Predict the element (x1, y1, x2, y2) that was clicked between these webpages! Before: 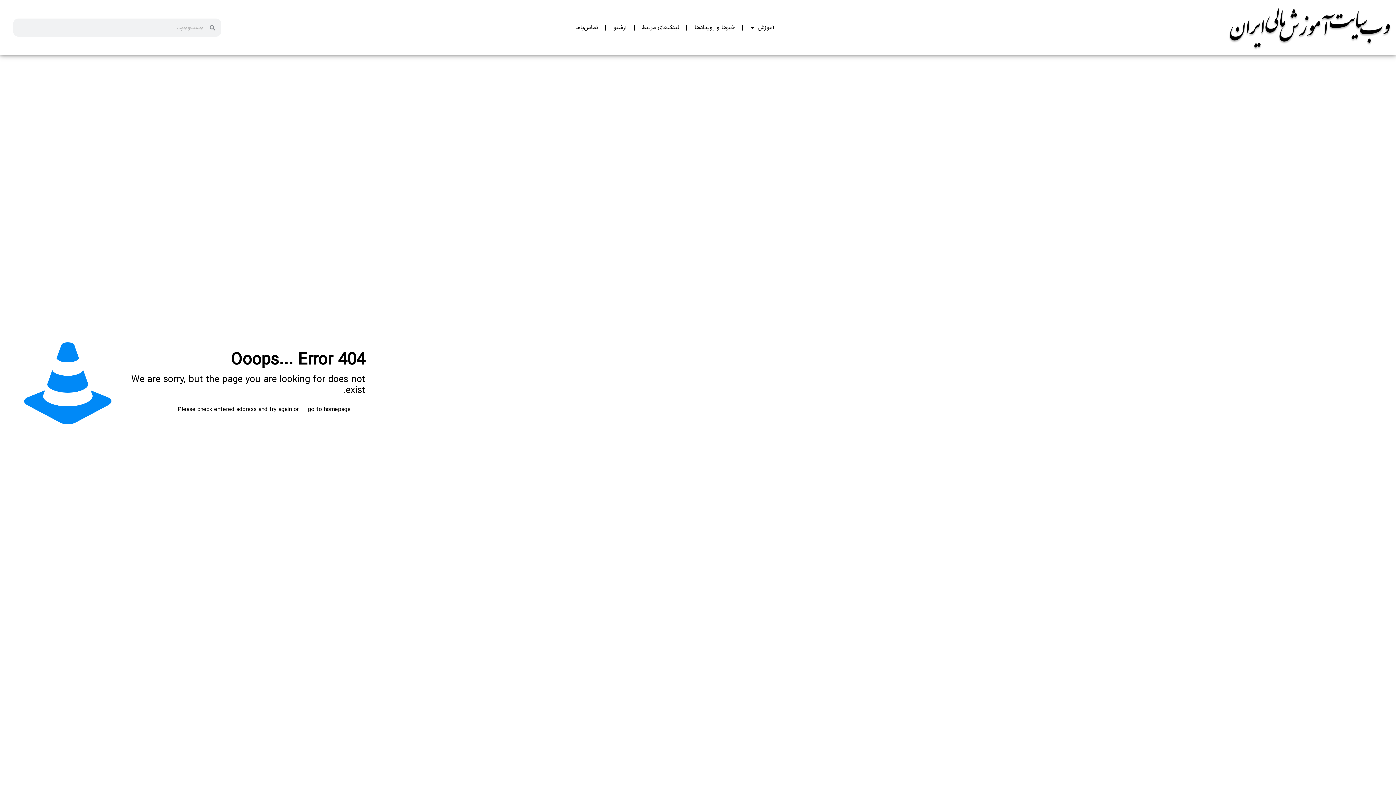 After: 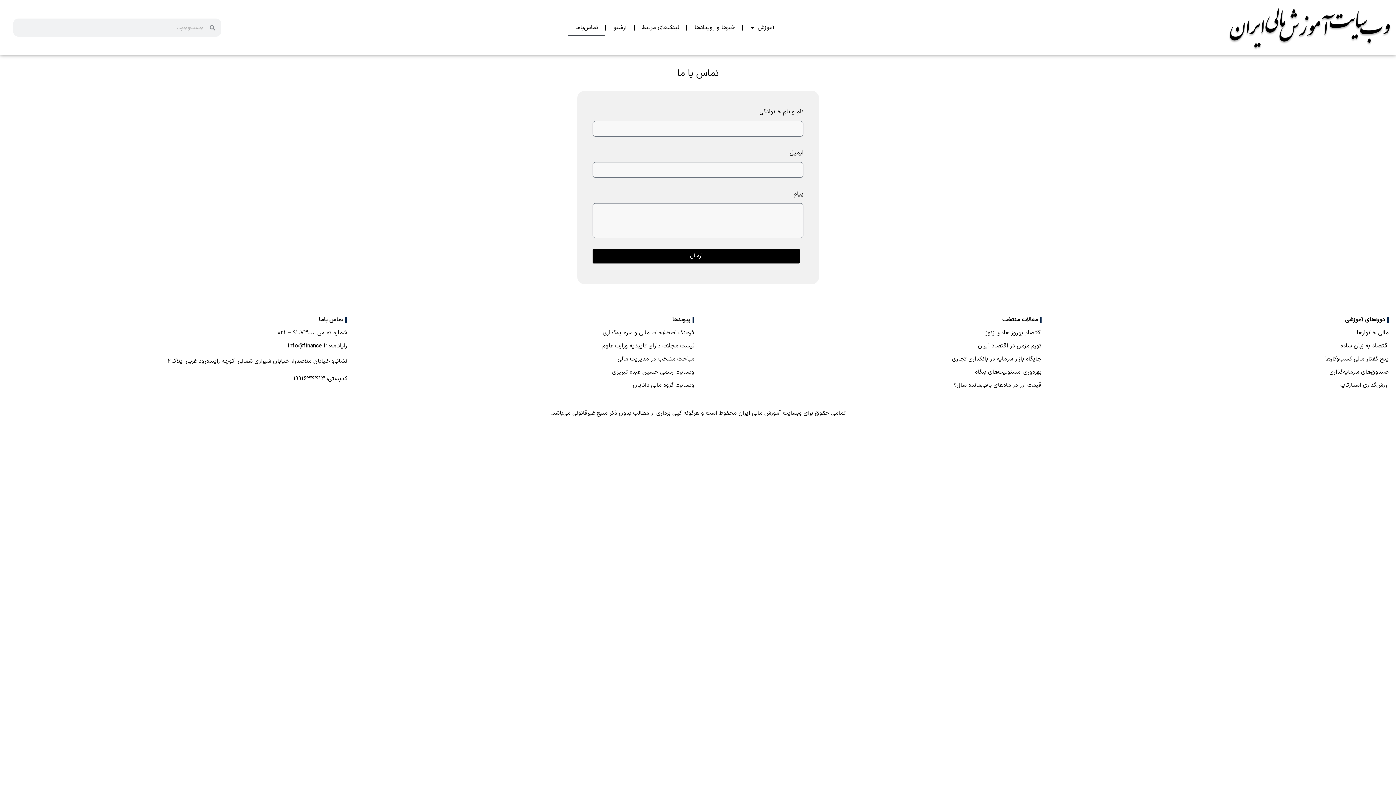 Action: label: تماس‌با‌ما bbox: (568, 19, 605, 36)